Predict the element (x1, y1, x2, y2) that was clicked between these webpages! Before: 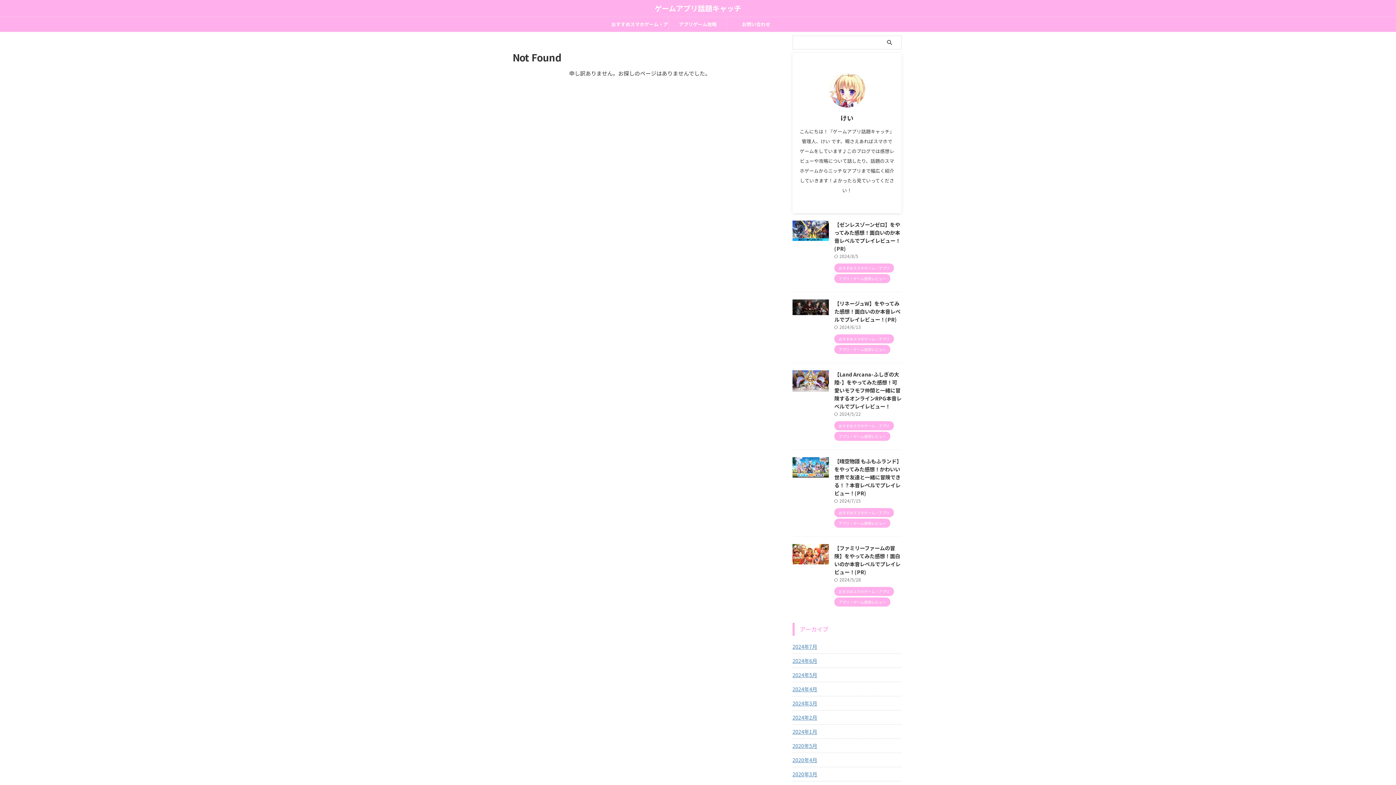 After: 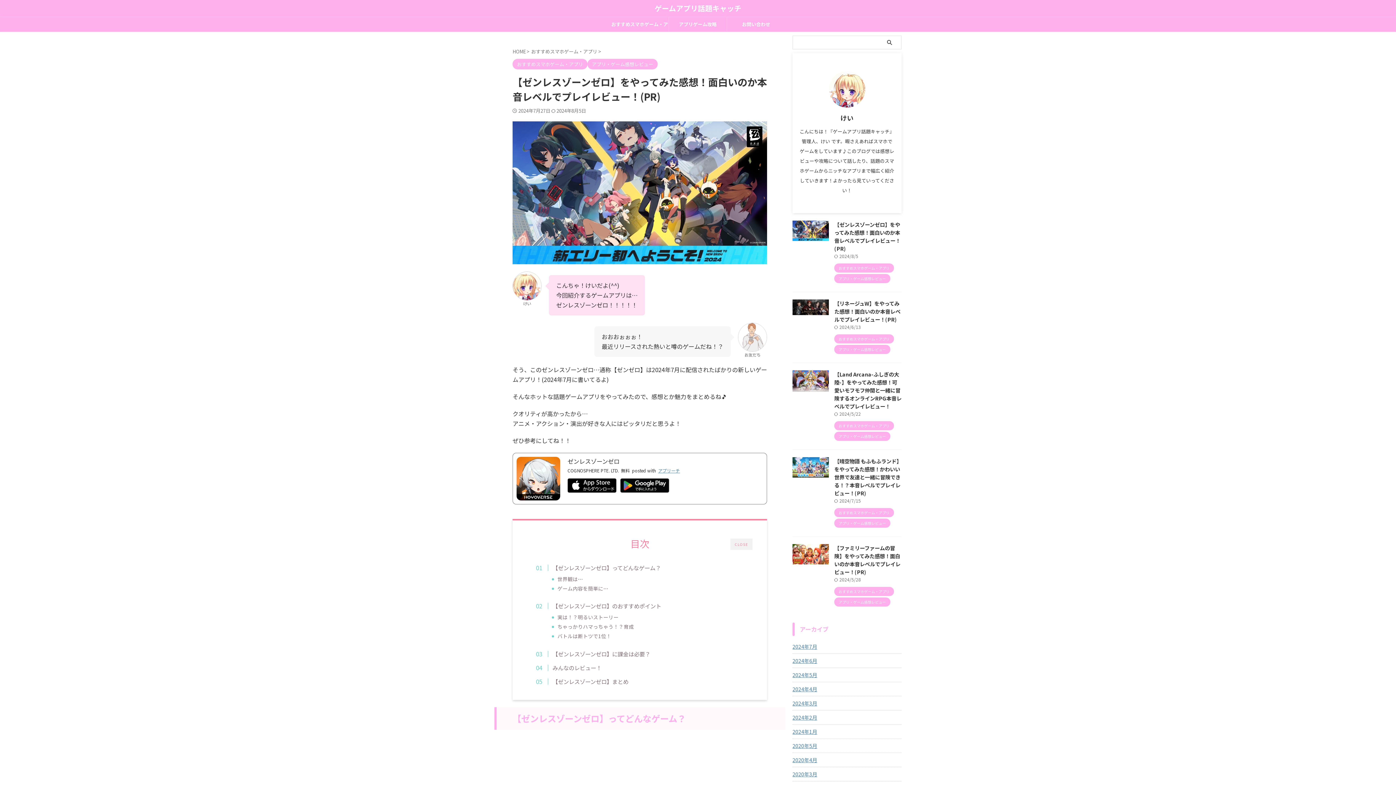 Action: bbox: (792, 232, 829, 241)